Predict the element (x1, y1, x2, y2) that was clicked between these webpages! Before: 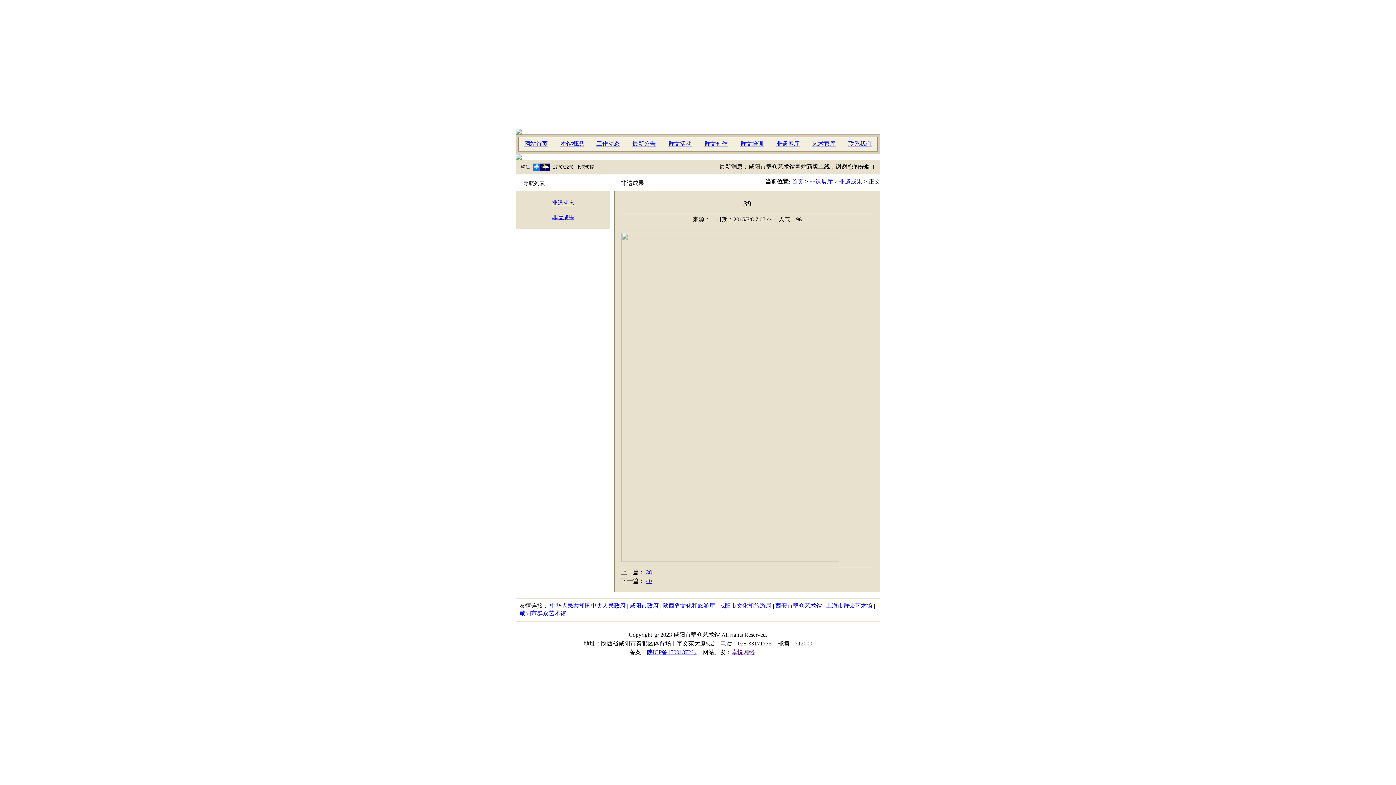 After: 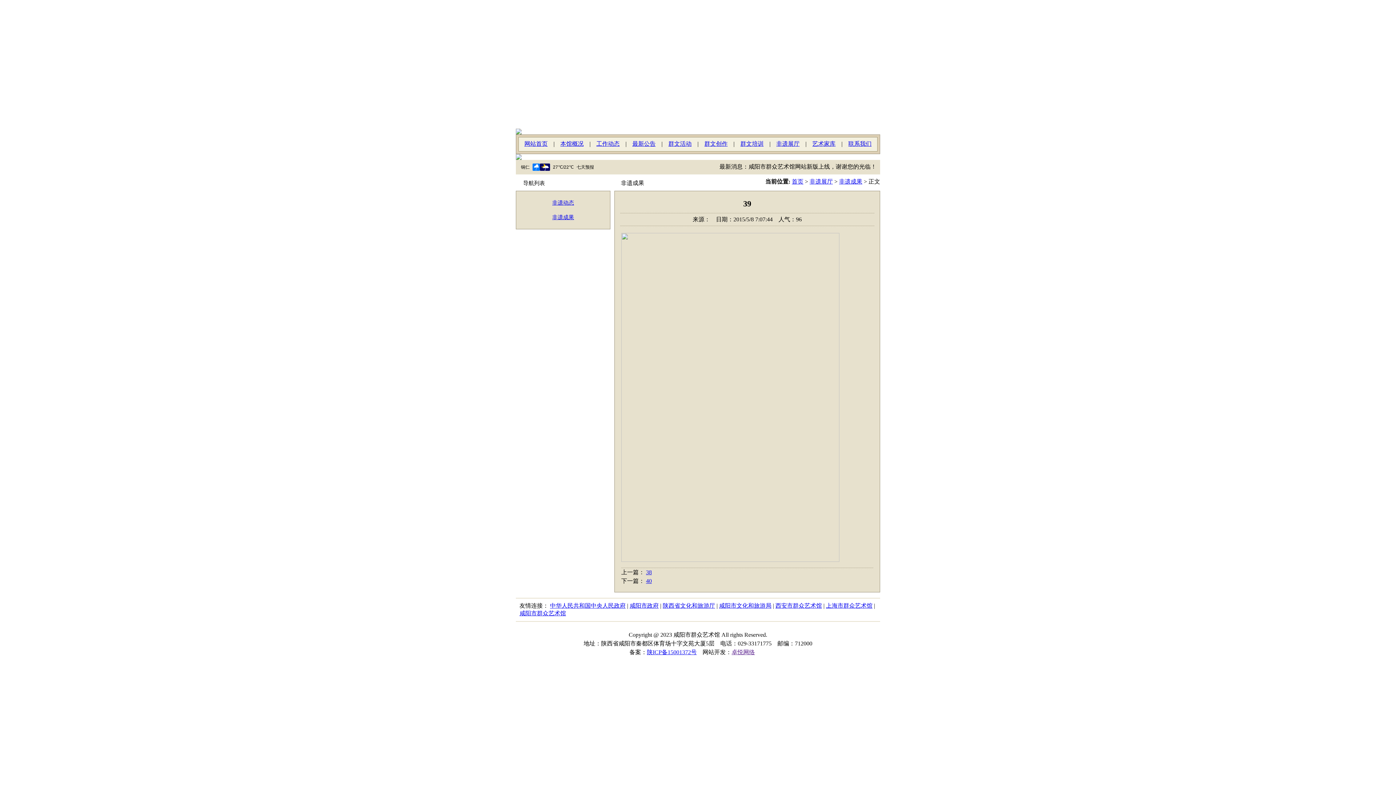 Action: bbox: (519, 610, 566, 616) label: 咸阳市群众艺术馆